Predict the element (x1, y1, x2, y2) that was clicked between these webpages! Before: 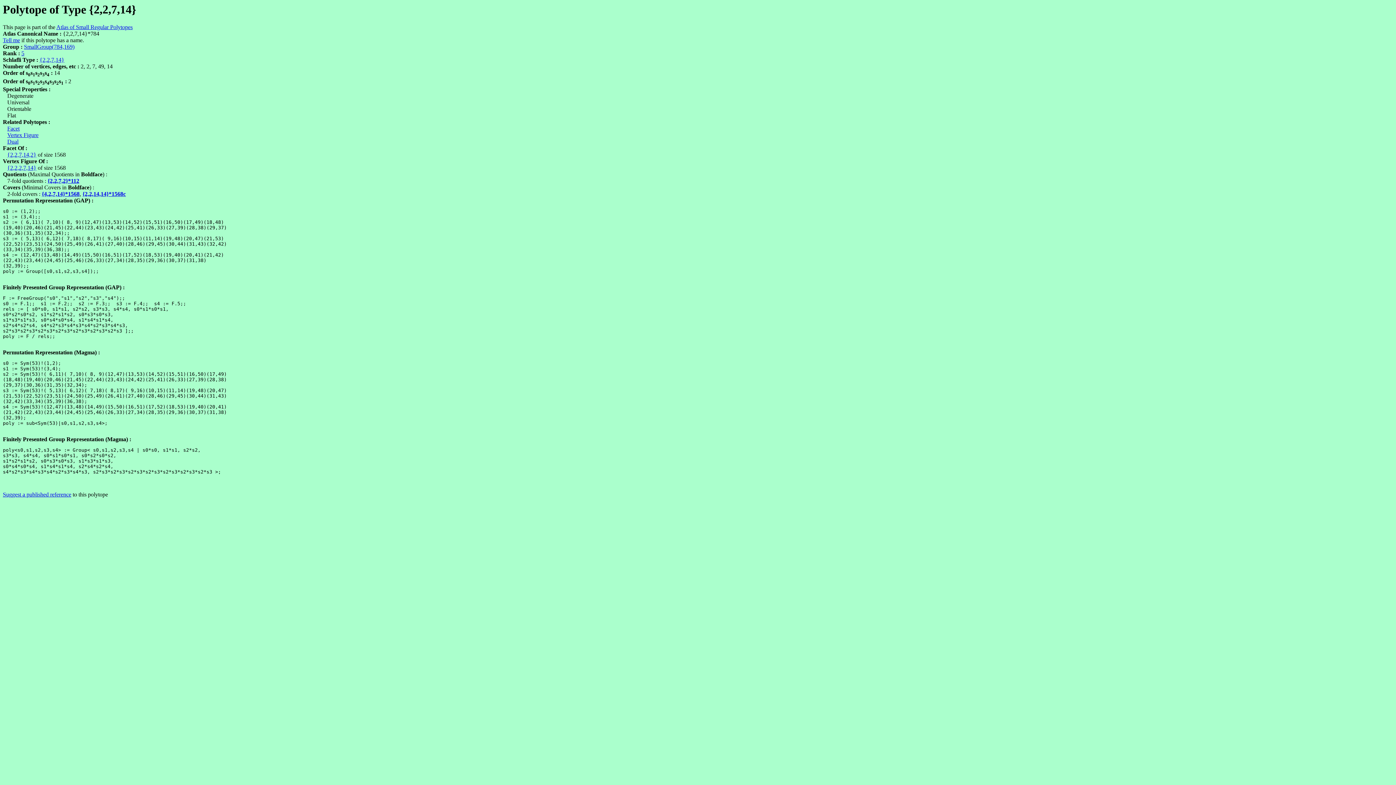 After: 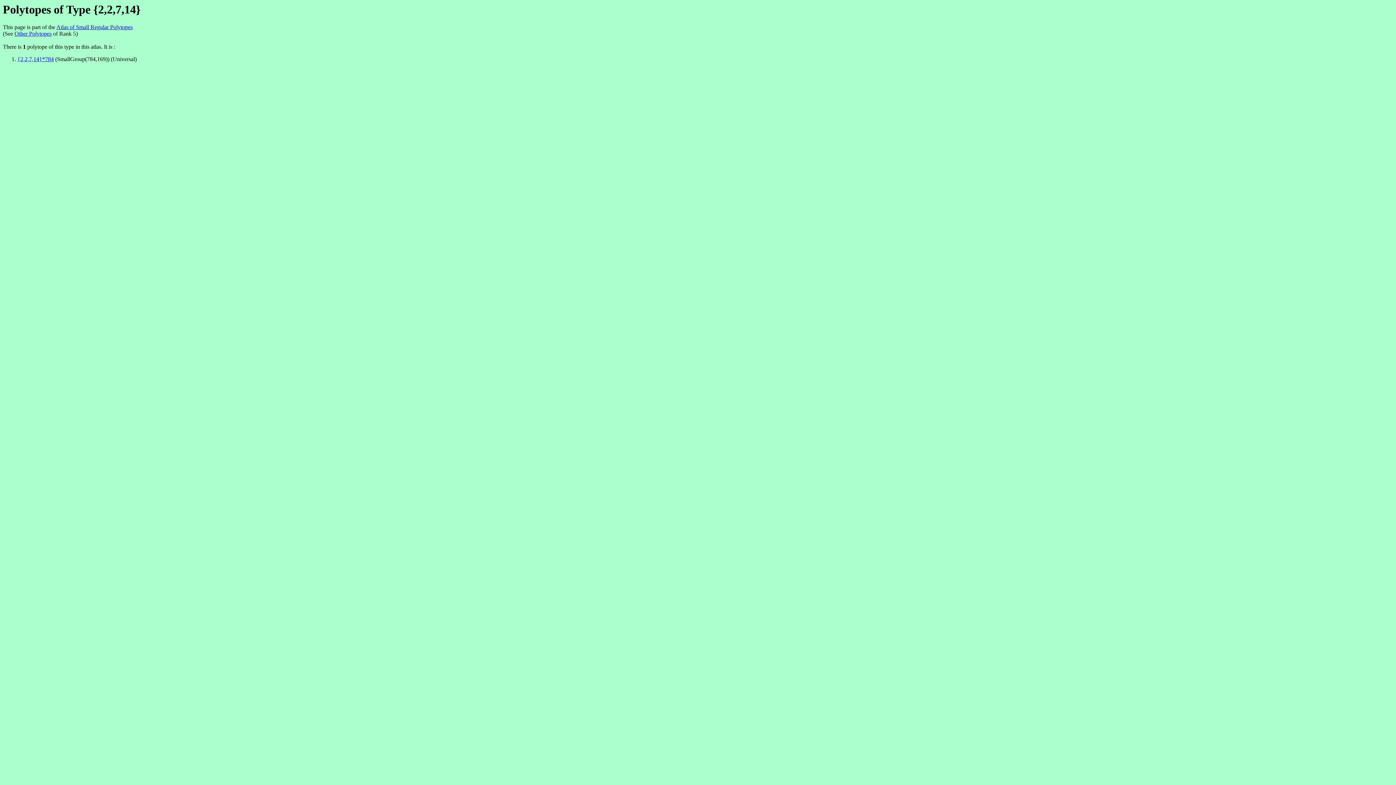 Action: label: {2,2,7,14} bbox: (39, 56, 64, 63)